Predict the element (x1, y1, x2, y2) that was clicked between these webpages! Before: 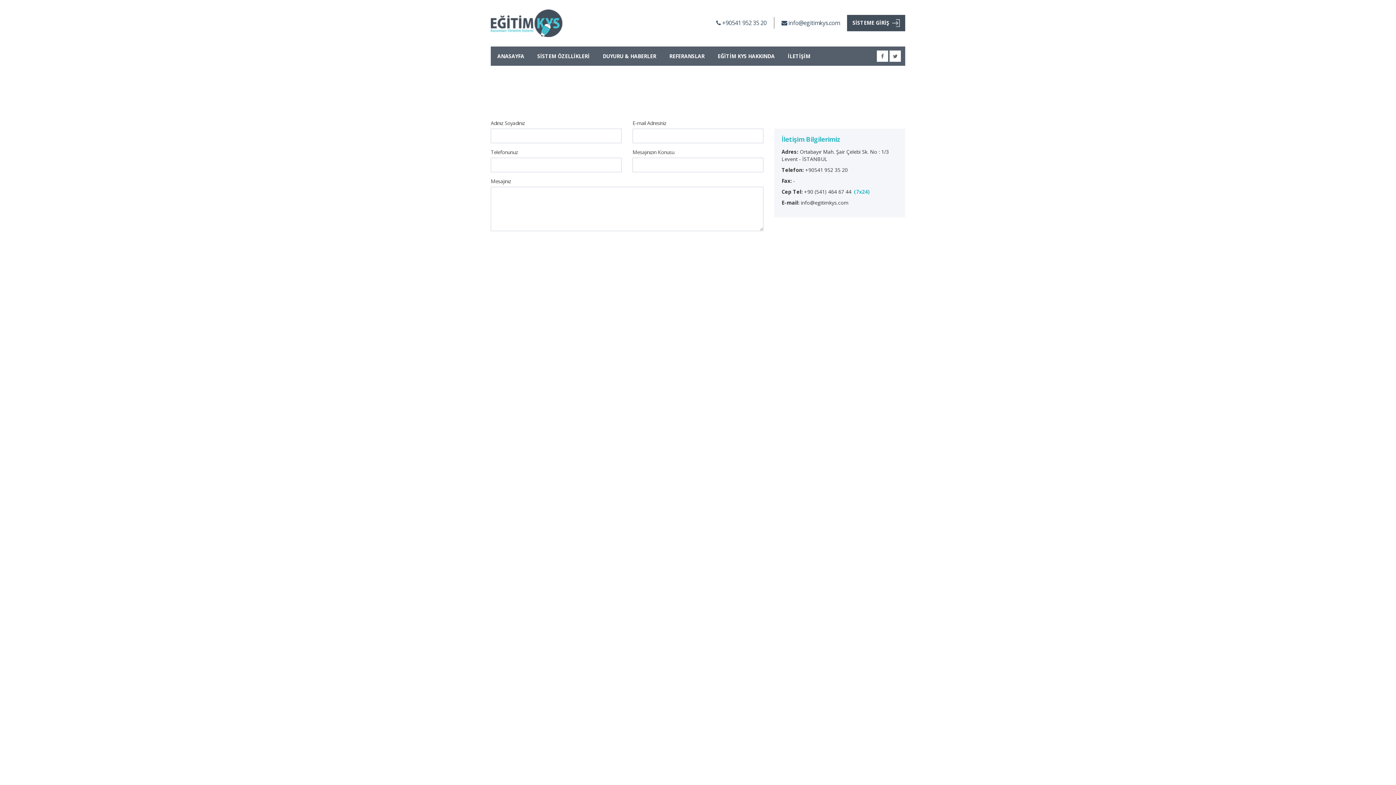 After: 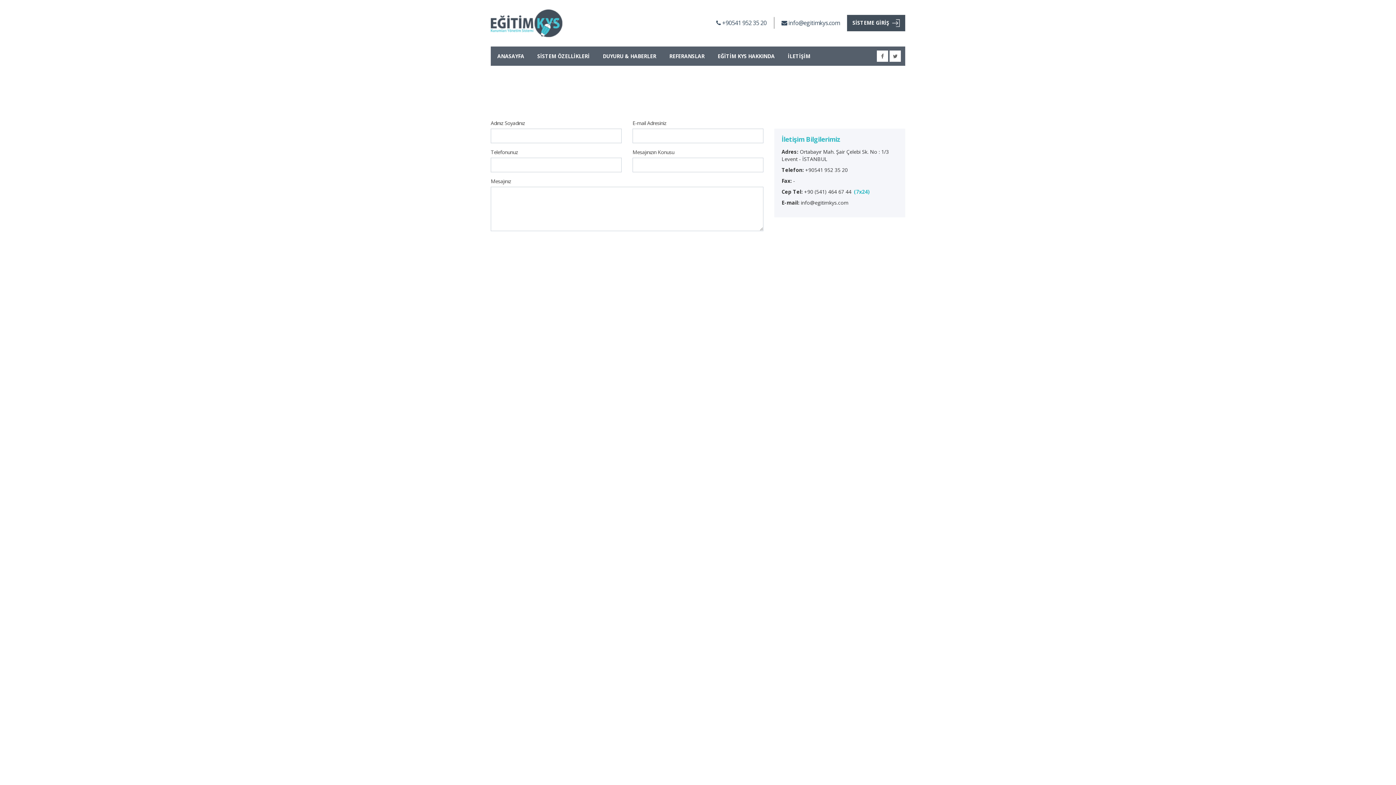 Action: label: +90 (541) 464 67 44 bbox: (804, 188, 851, 195)